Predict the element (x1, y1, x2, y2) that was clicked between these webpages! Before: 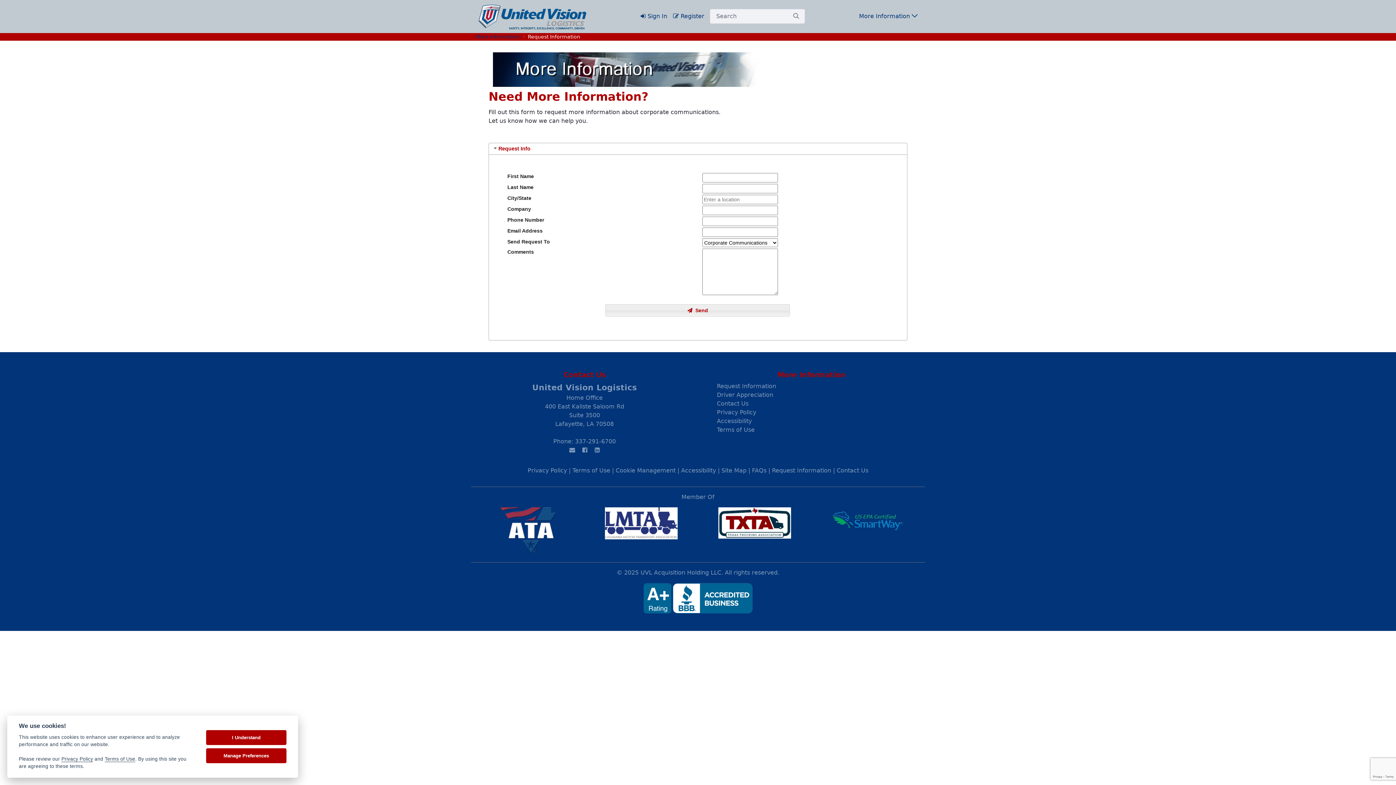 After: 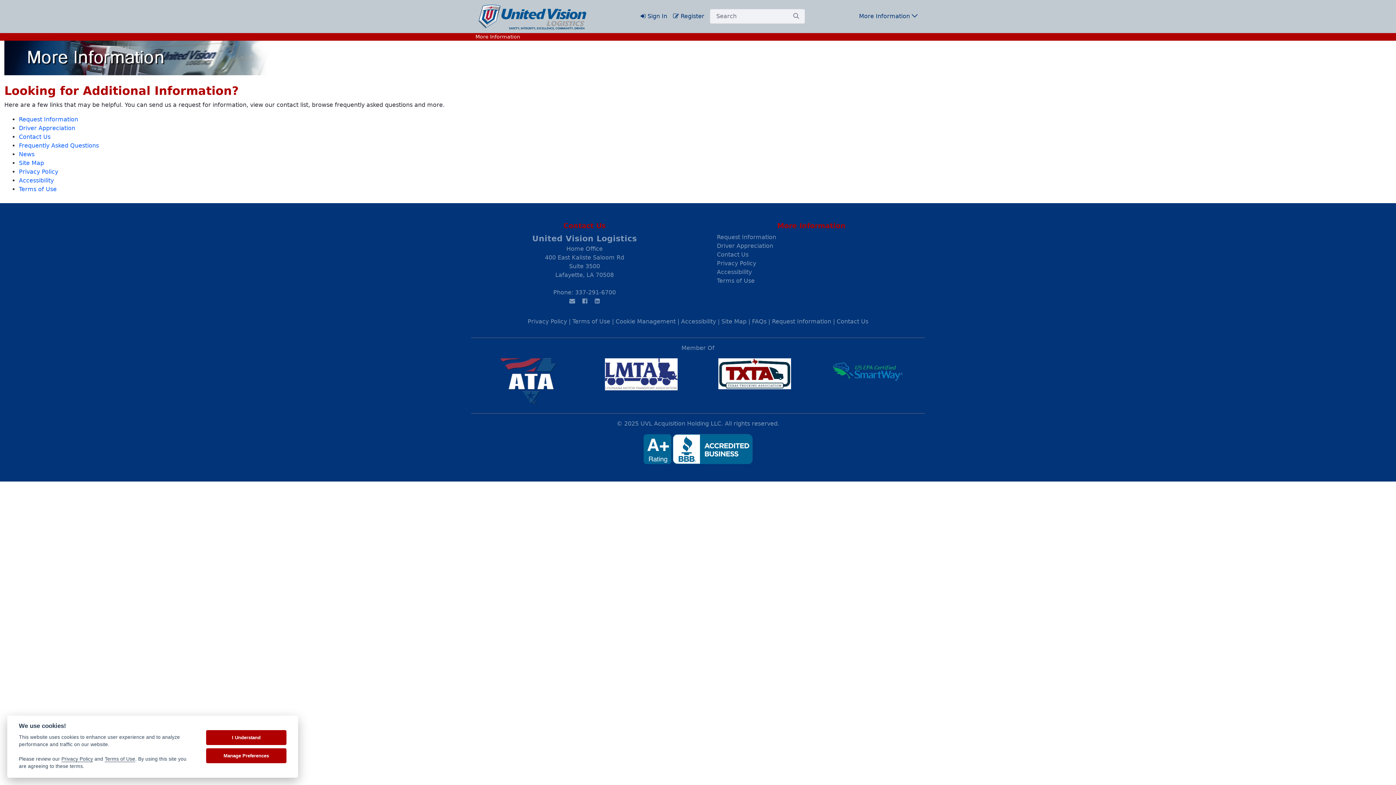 Action: bbox: (777, 370, 845, 379) label: More Information